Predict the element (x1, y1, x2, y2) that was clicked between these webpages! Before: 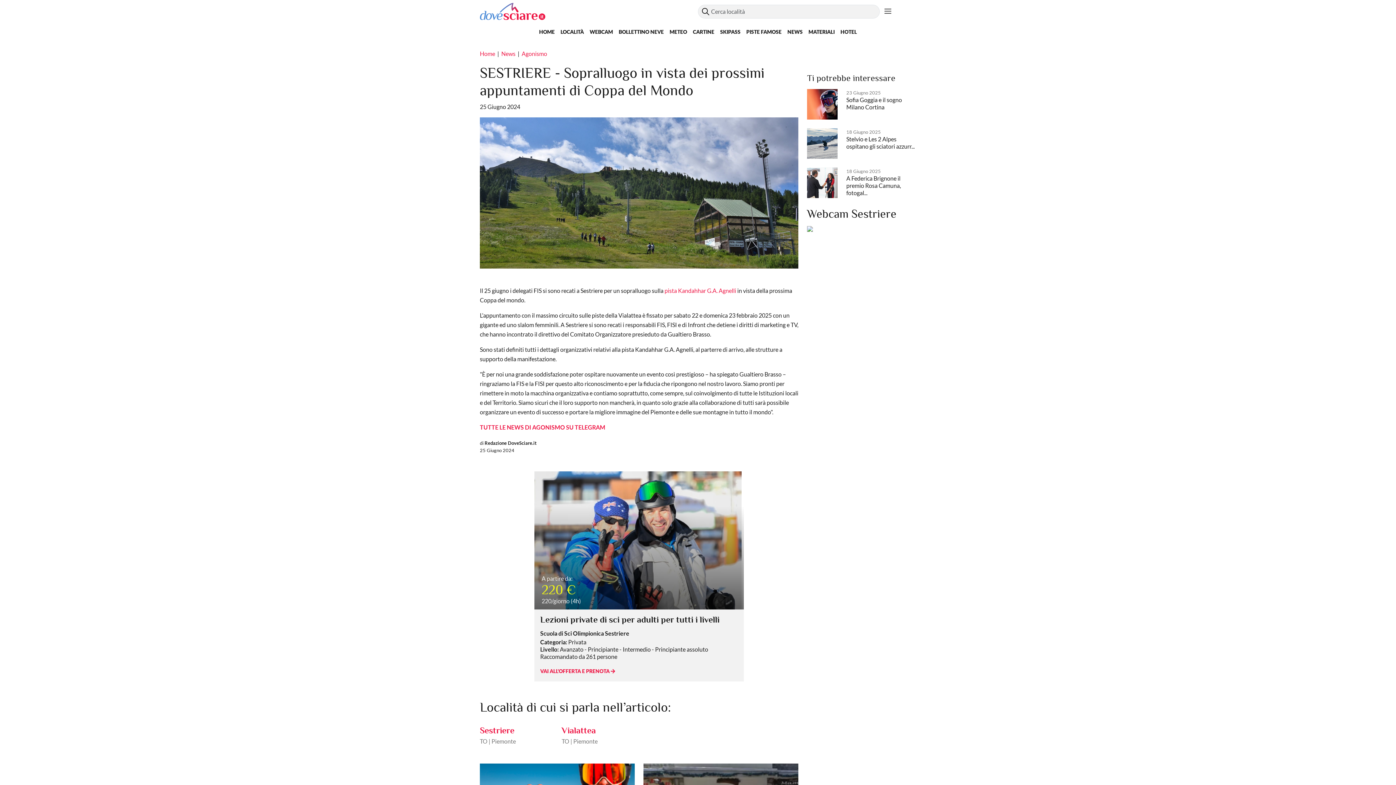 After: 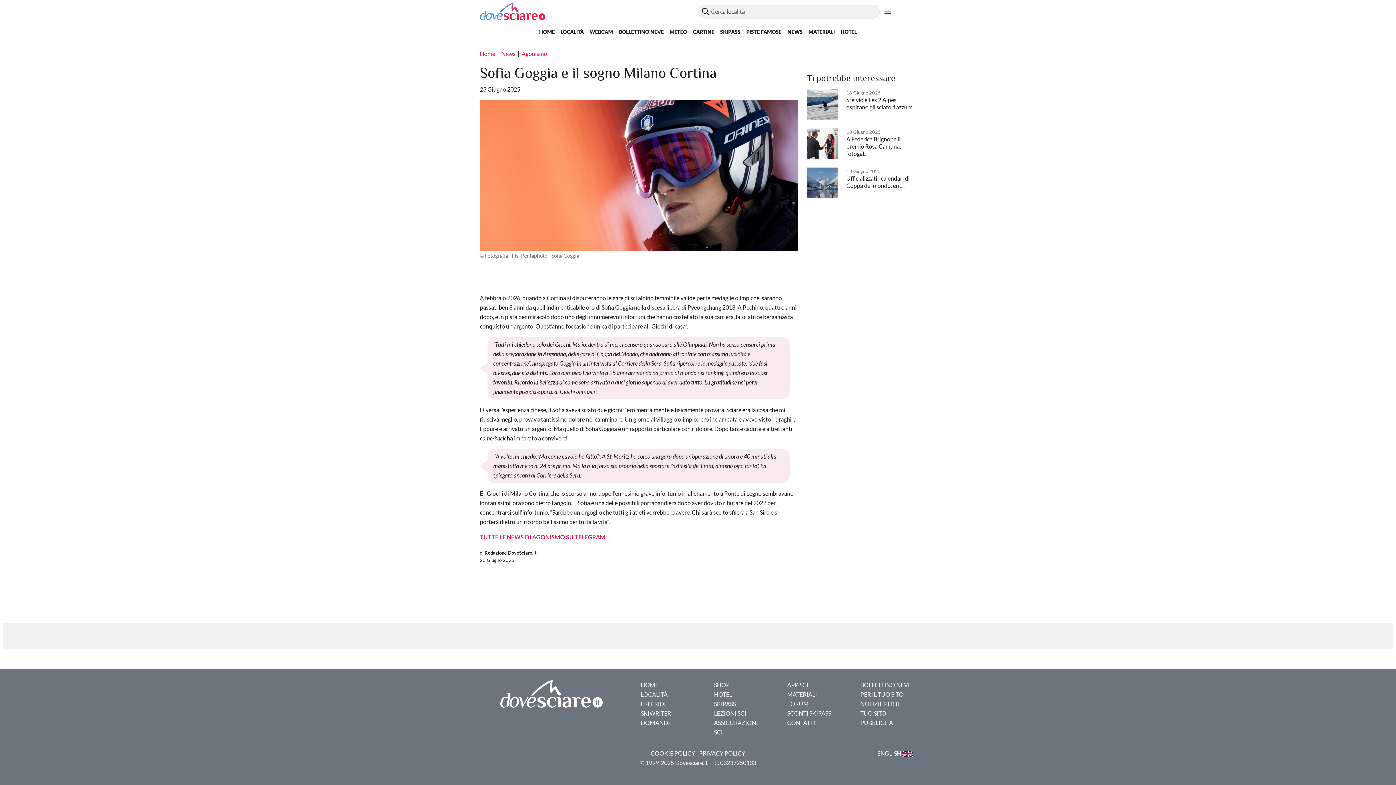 Action: bbox: (846, 96, 916, 110) label: Sofia Goggia e il sogno Milano Cortina